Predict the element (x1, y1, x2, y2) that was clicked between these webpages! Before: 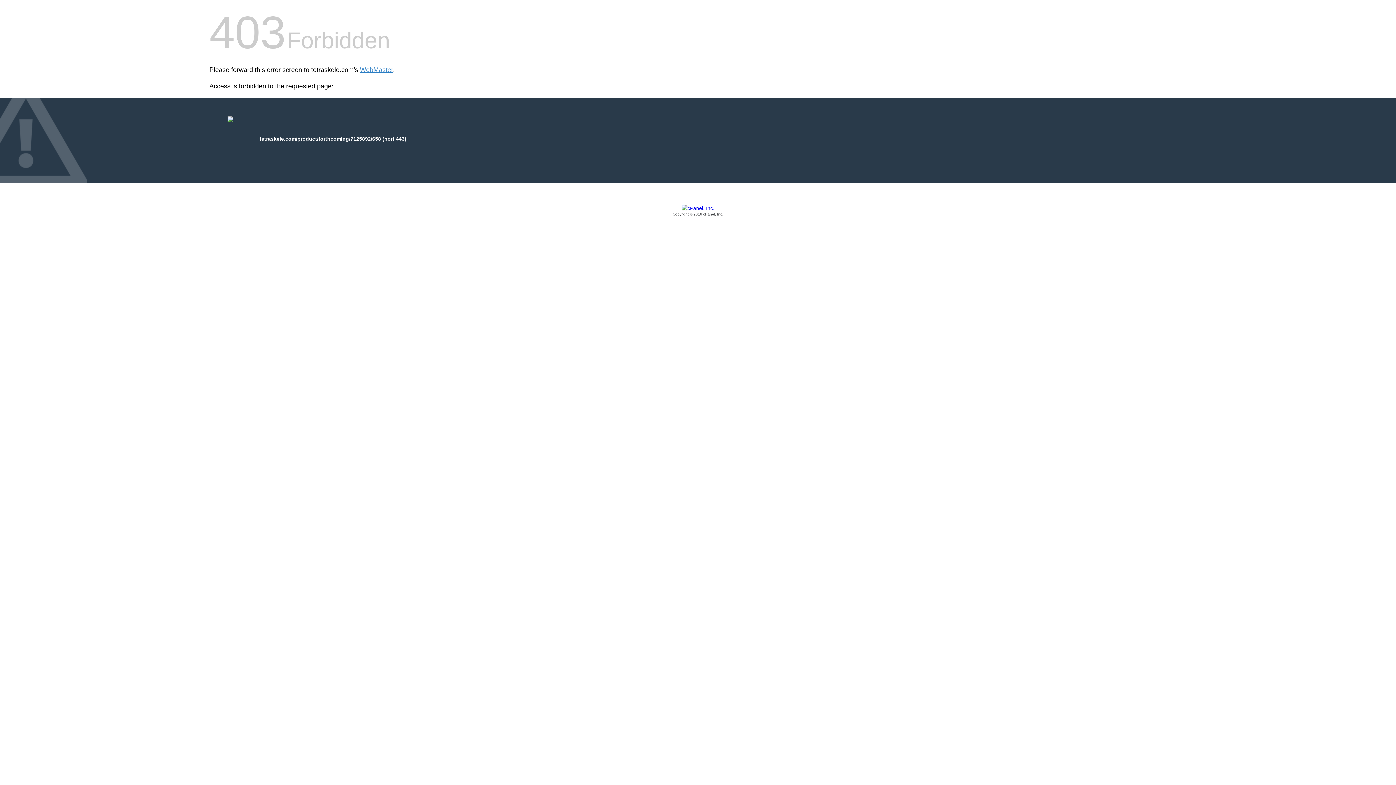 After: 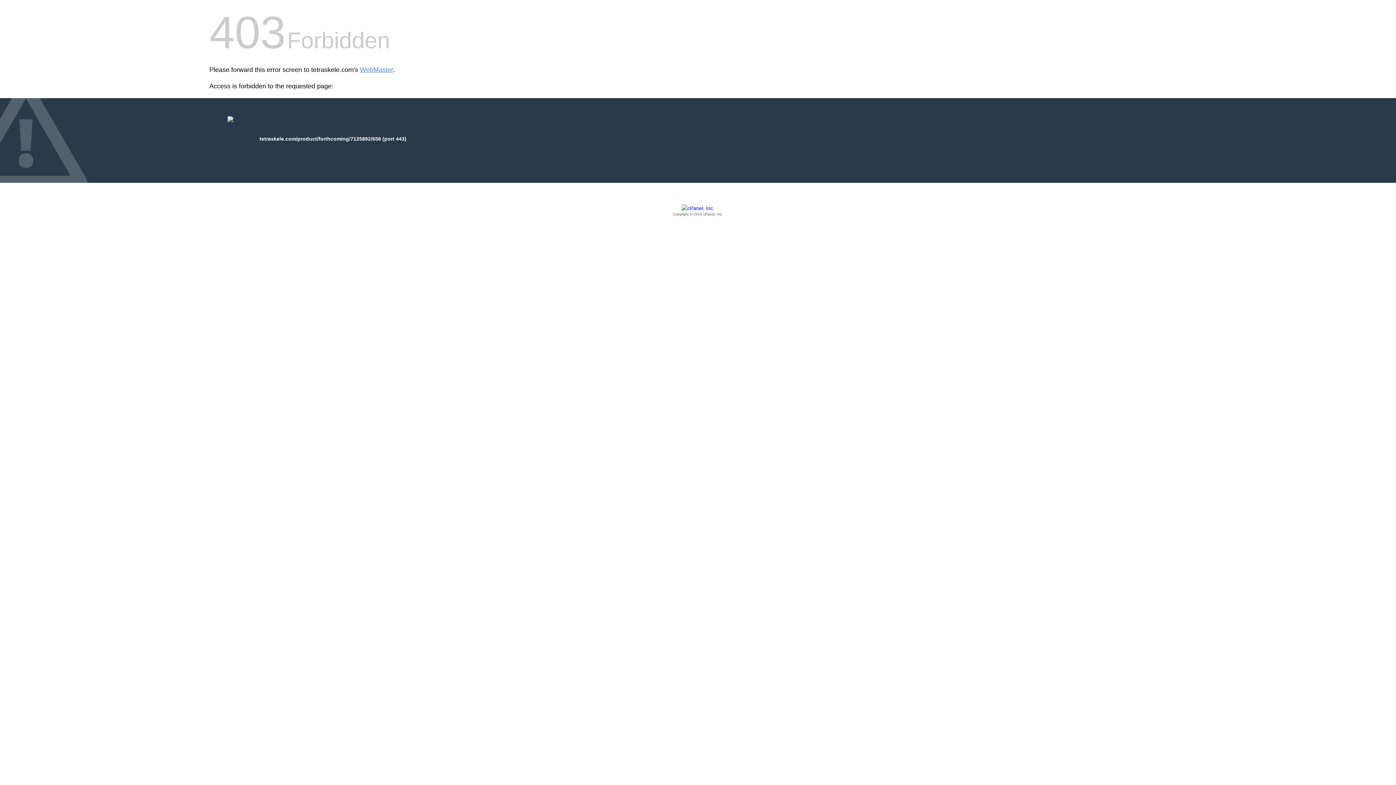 Action: label: Copyright © 2016 cPanel, Inc. bbox: (209, 205, 1186, 217)